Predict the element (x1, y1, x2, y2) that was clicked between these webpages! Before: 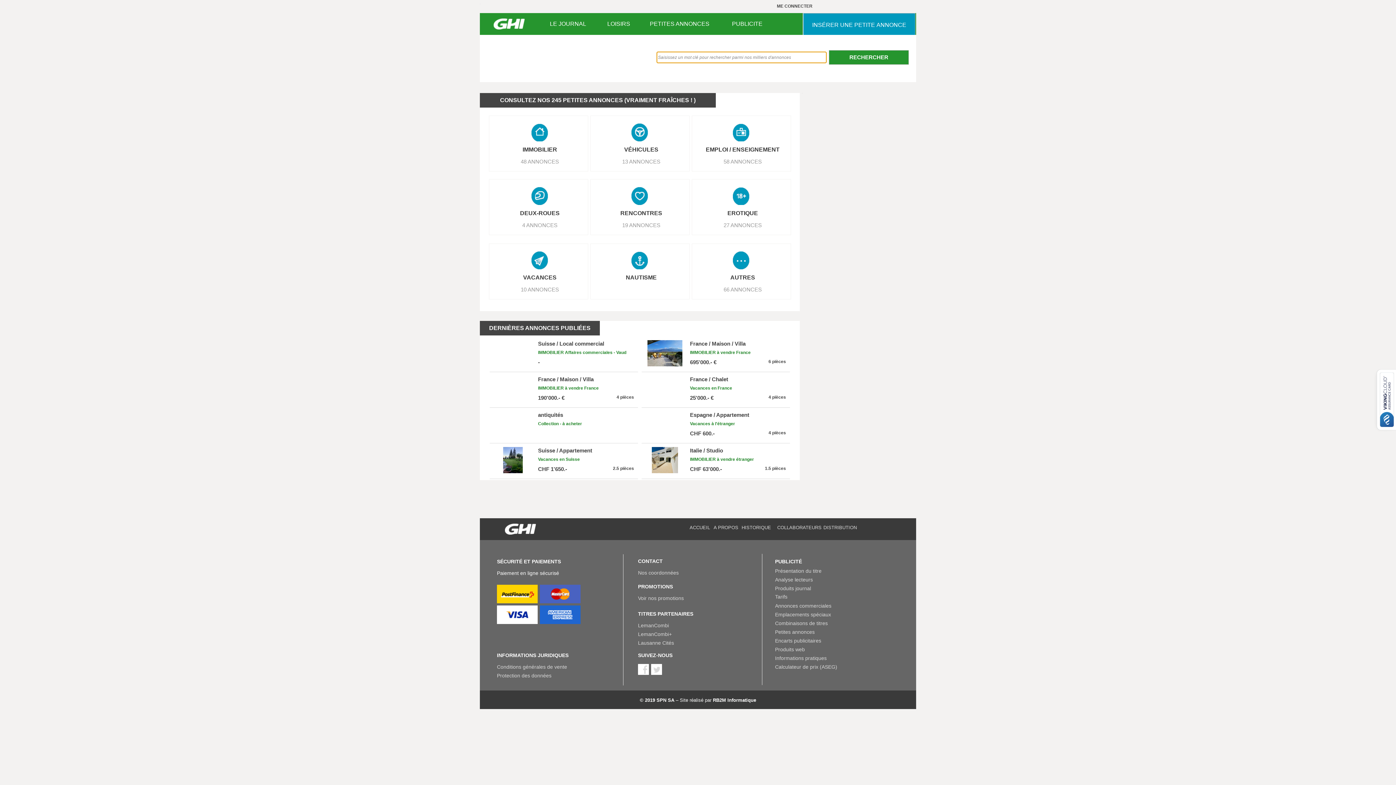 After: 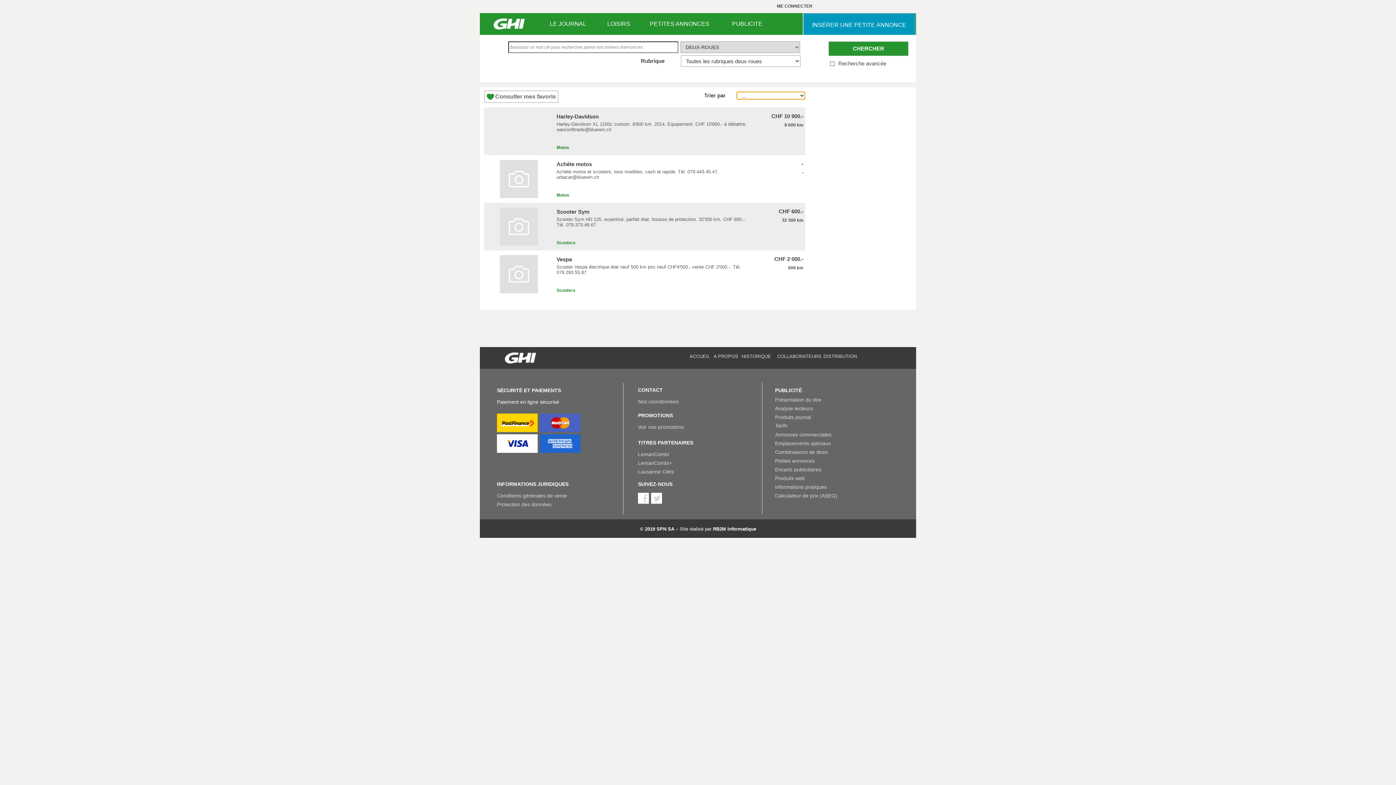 Action: bbox: (494, 222, 585, 228) label: 4 ANNONCES